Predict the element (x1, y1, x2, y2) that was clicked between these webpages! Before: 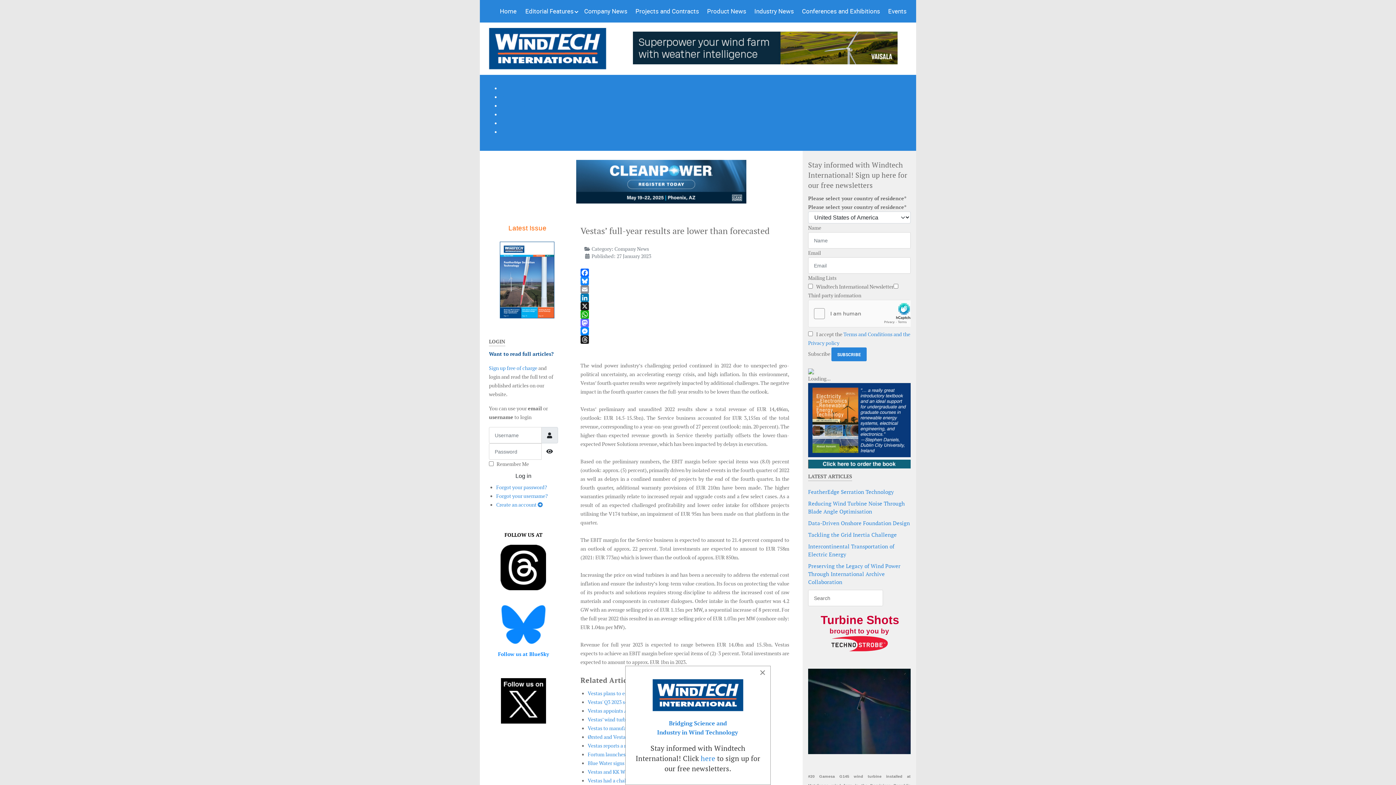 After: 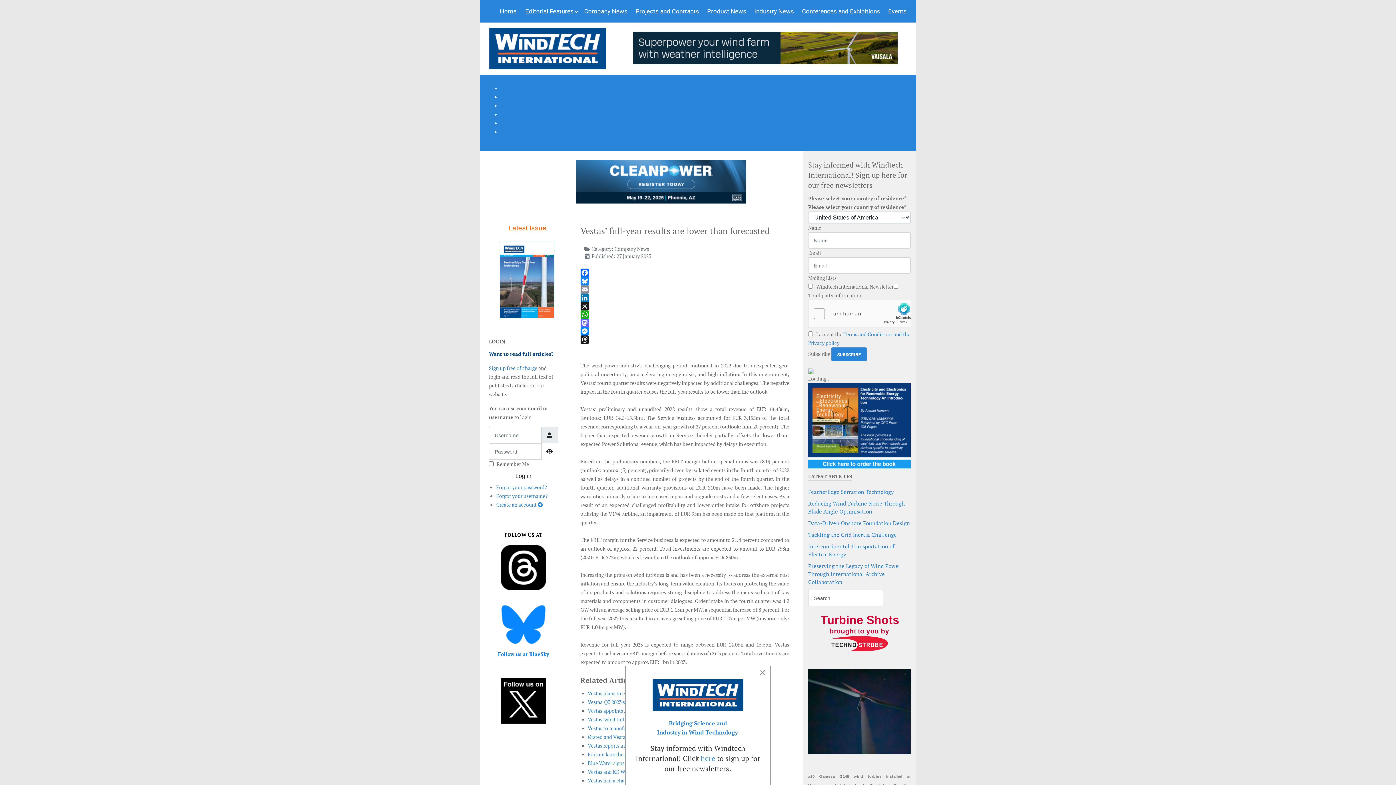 Action: label: LinkedIn bbox: (580, 293, 789, 302)